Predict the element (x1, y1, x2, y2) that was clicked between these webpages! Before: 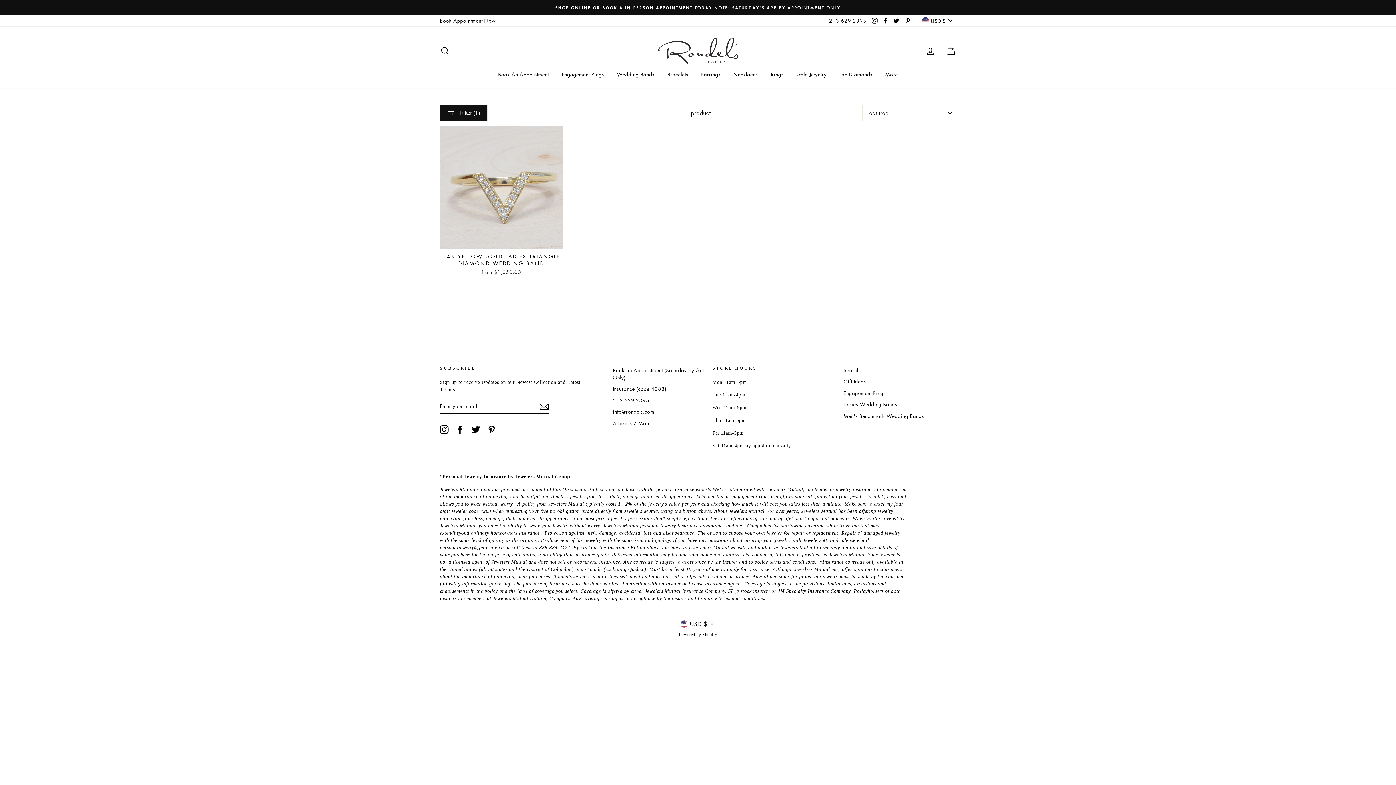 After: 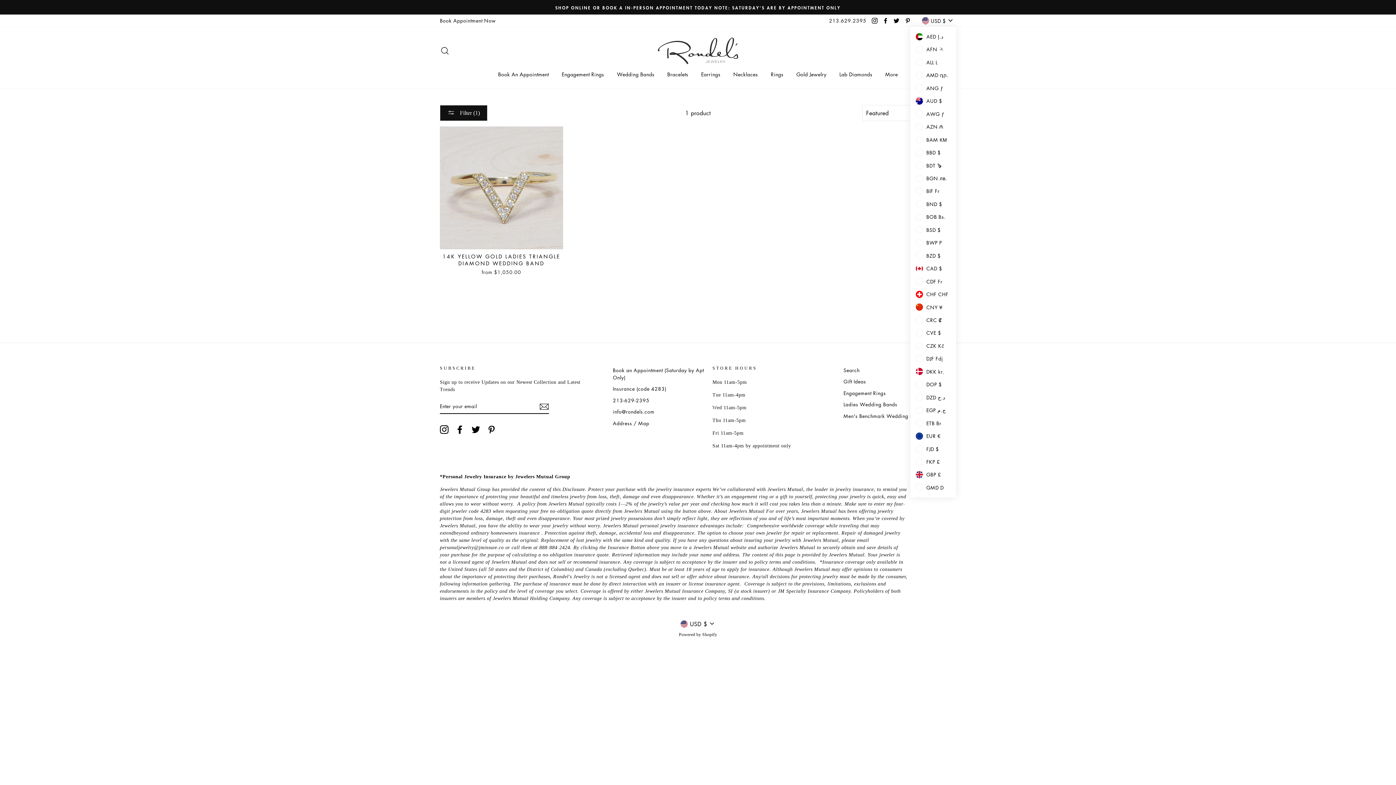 Action: bbox: (919, 14, 956, 26) label:  USD $